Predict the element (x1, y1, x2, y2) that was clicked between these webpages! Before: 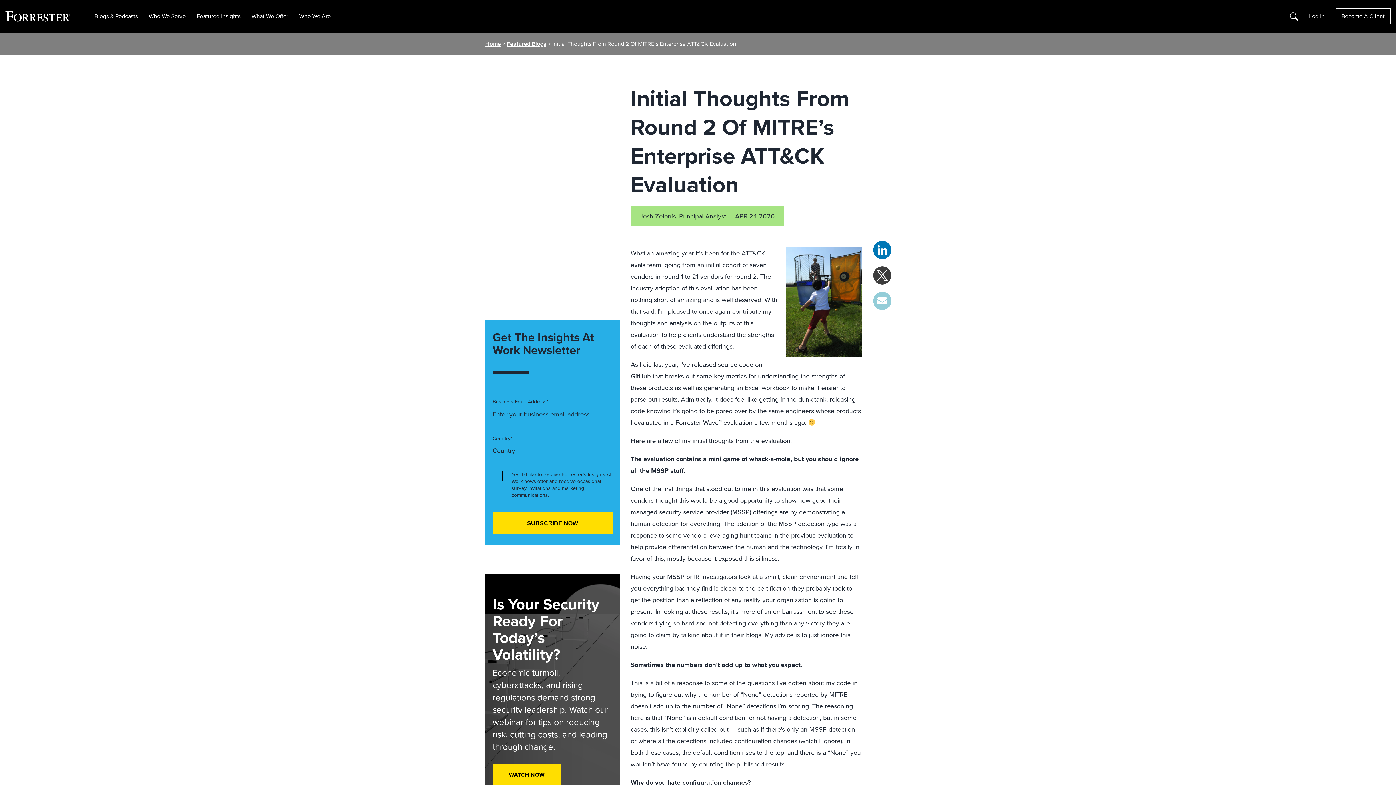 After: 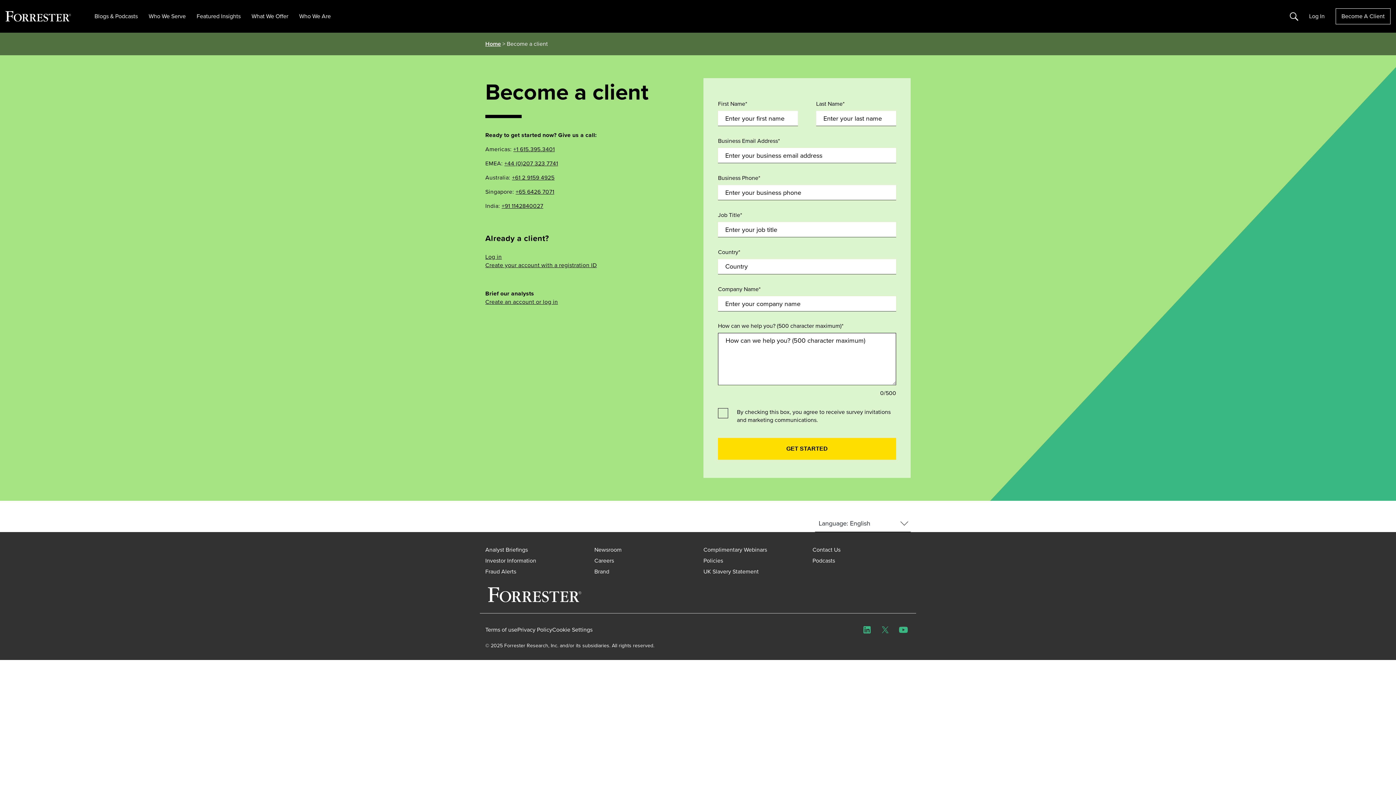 Action: label: Become A Client bbox: (1336, 8, 1390, 24)